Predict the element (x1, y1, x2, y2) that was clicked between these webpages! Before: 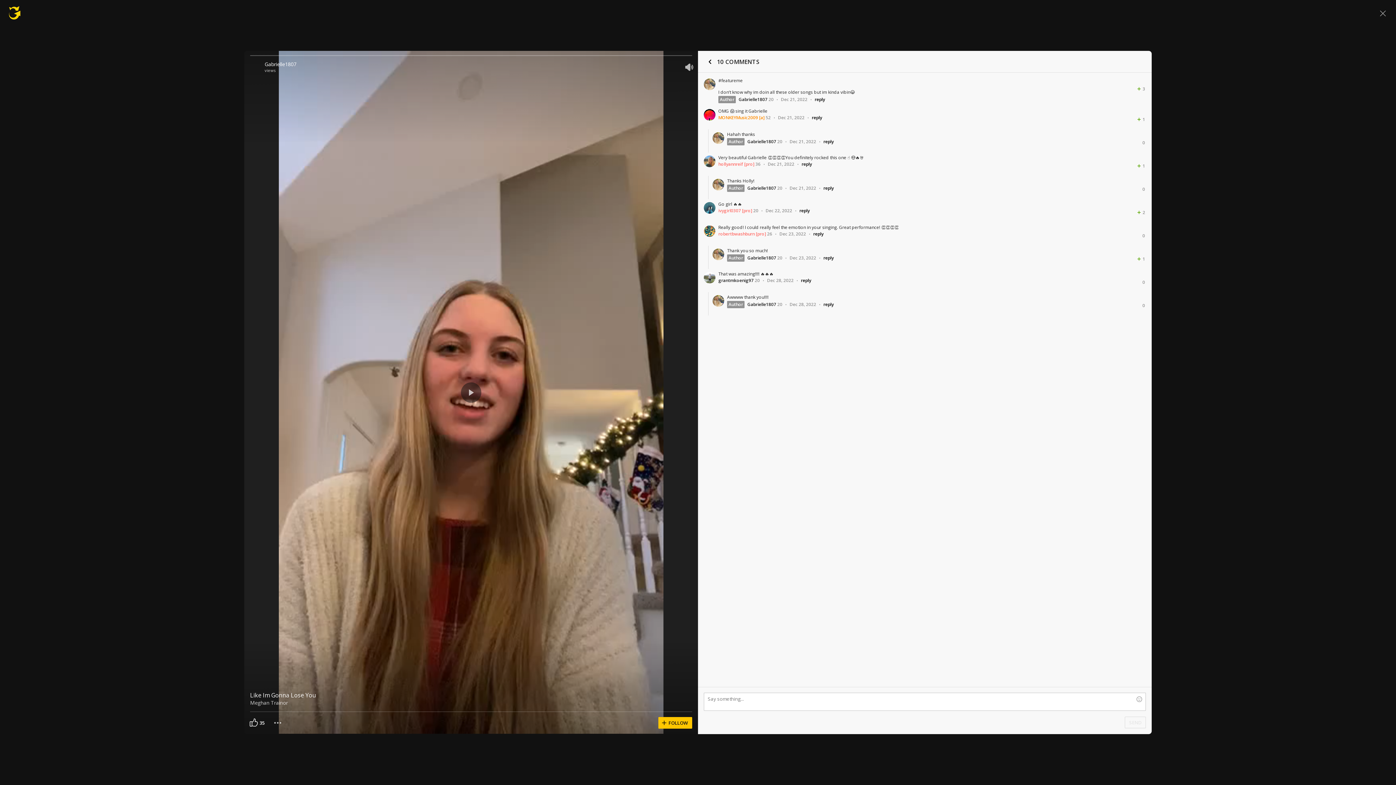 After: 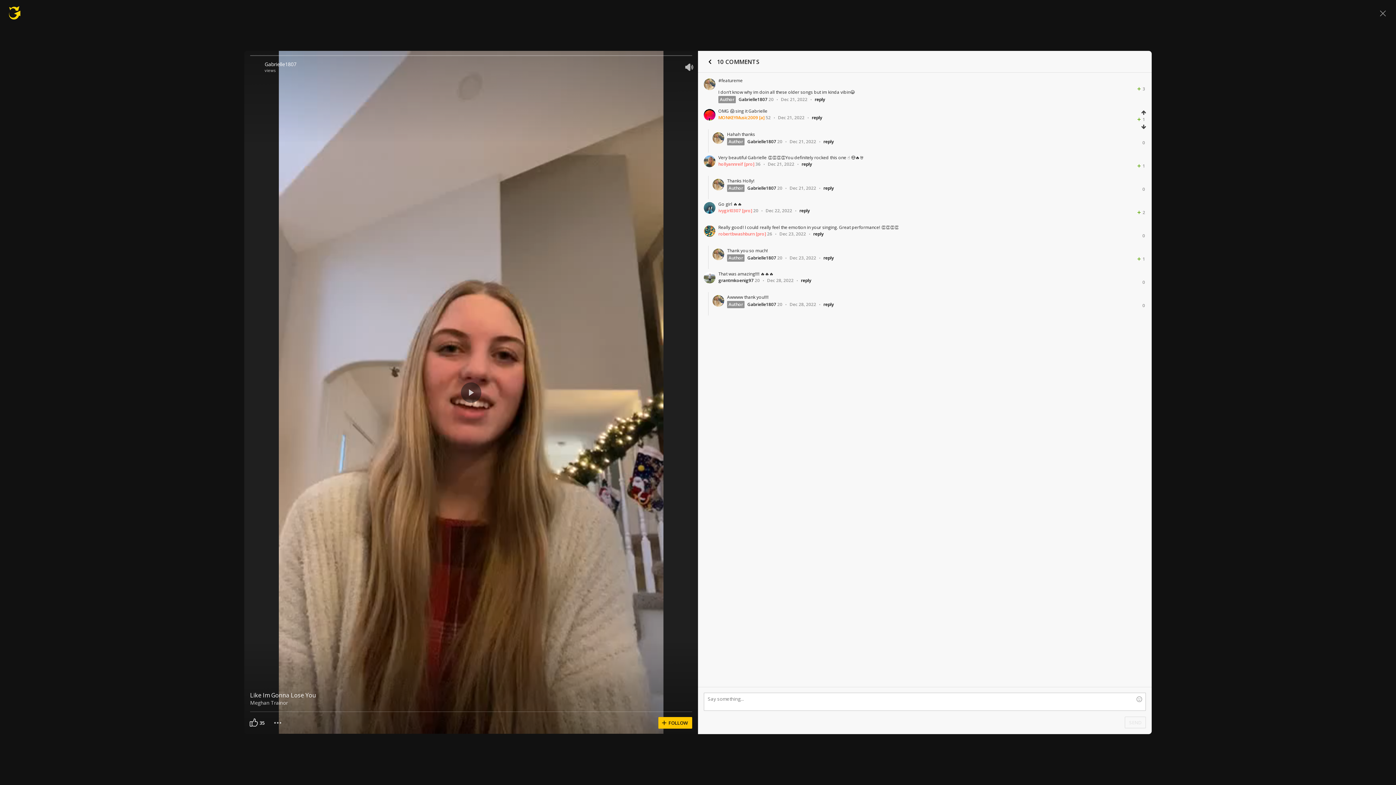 Action: bbox: (778, 115, 804, 120) label: Dec 21, 2022